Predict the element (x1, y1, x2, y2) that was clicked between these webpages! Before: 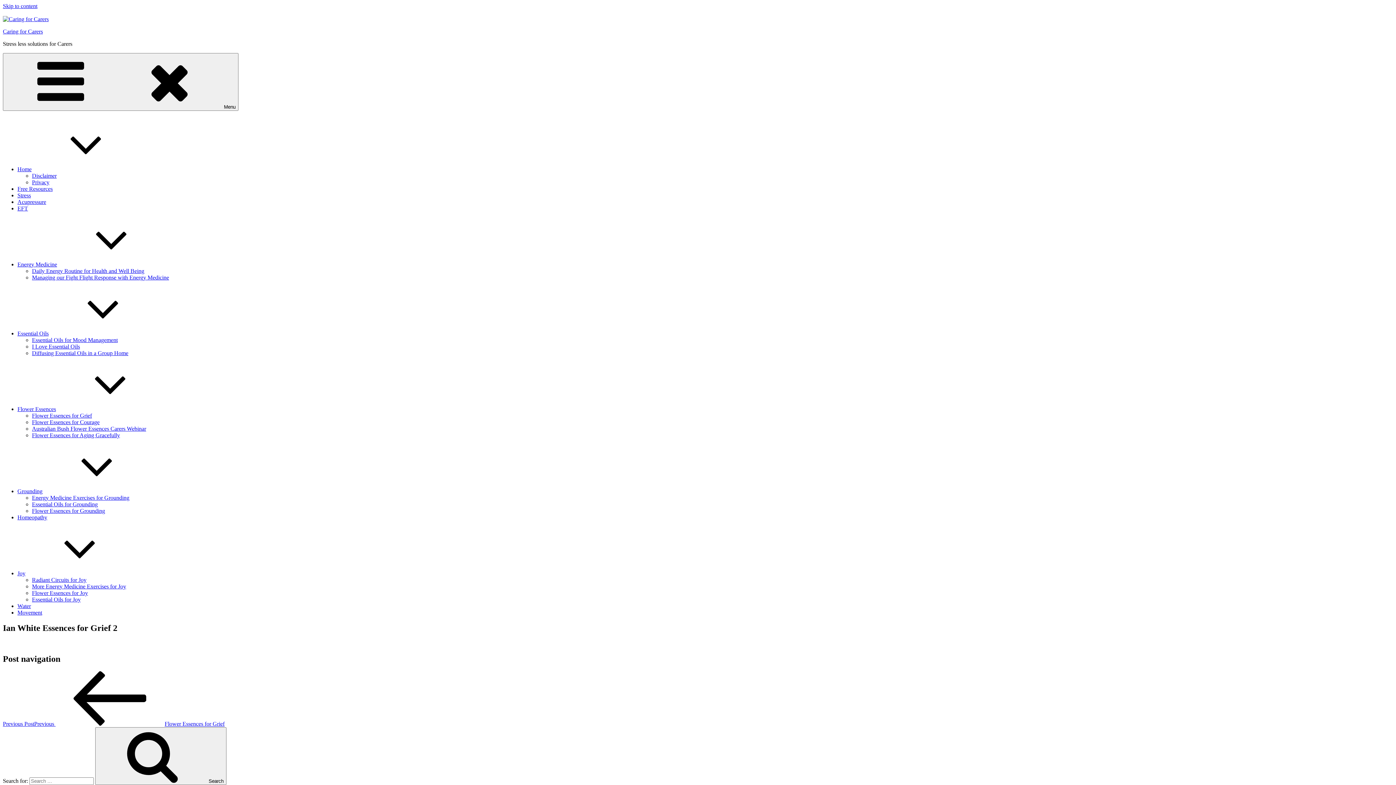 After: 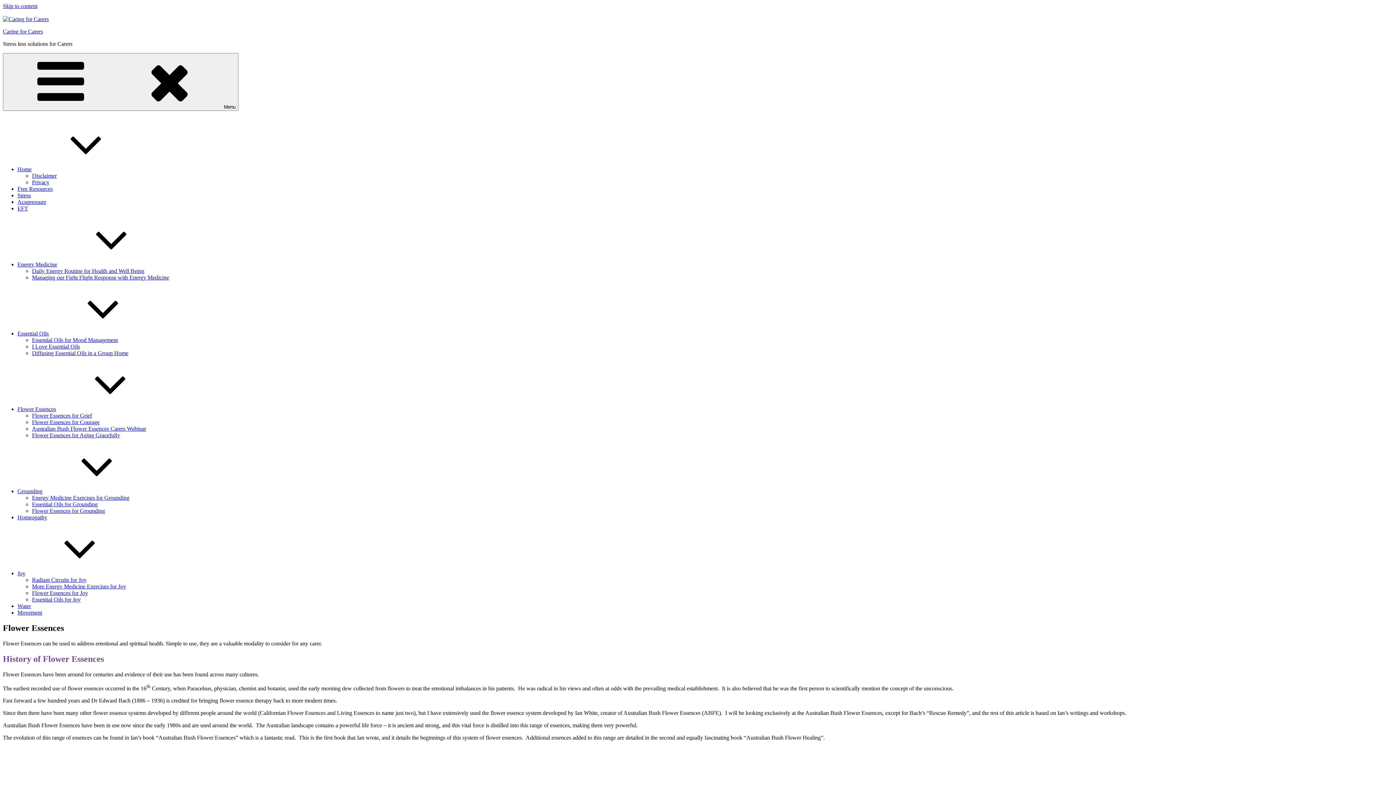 Action: label: Flower Essences bbox: (17, 406, 165, 412)